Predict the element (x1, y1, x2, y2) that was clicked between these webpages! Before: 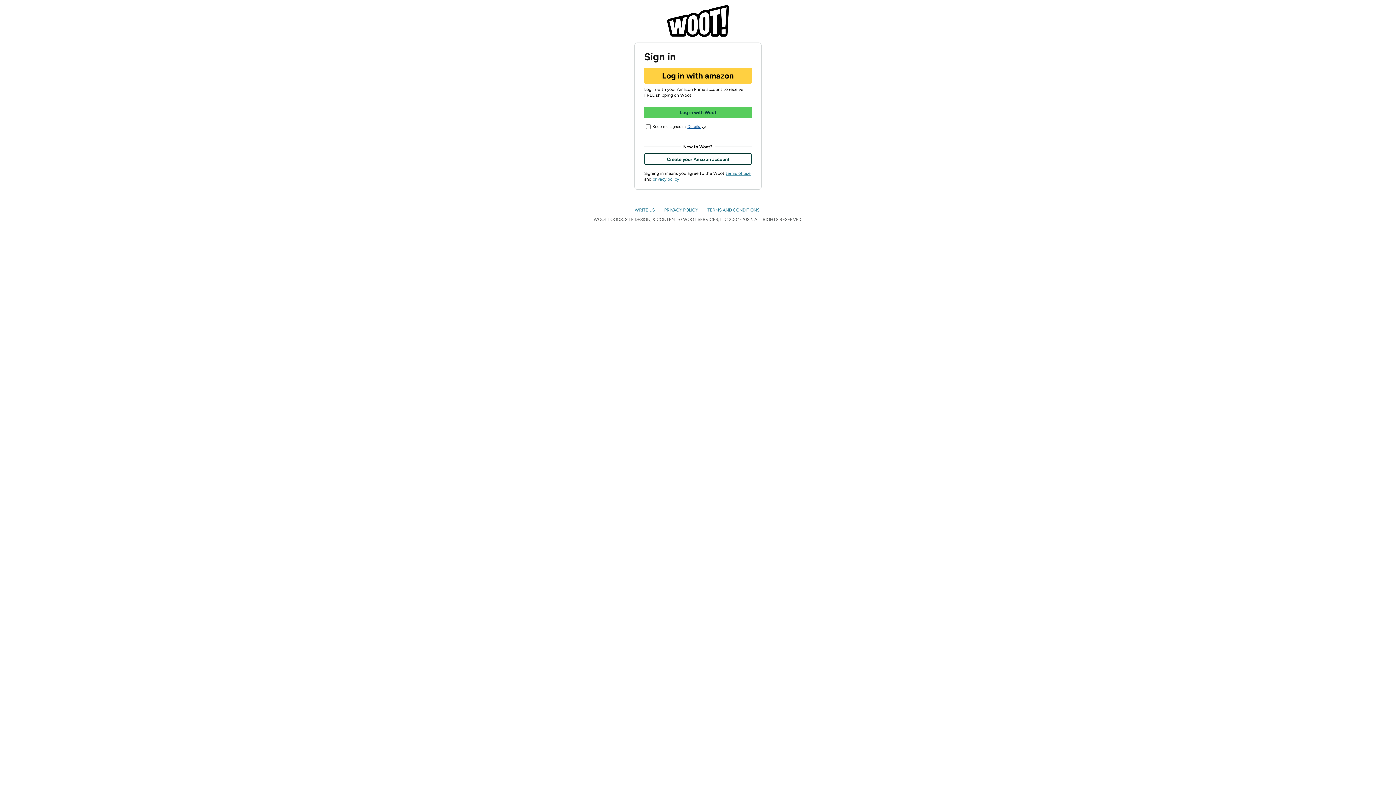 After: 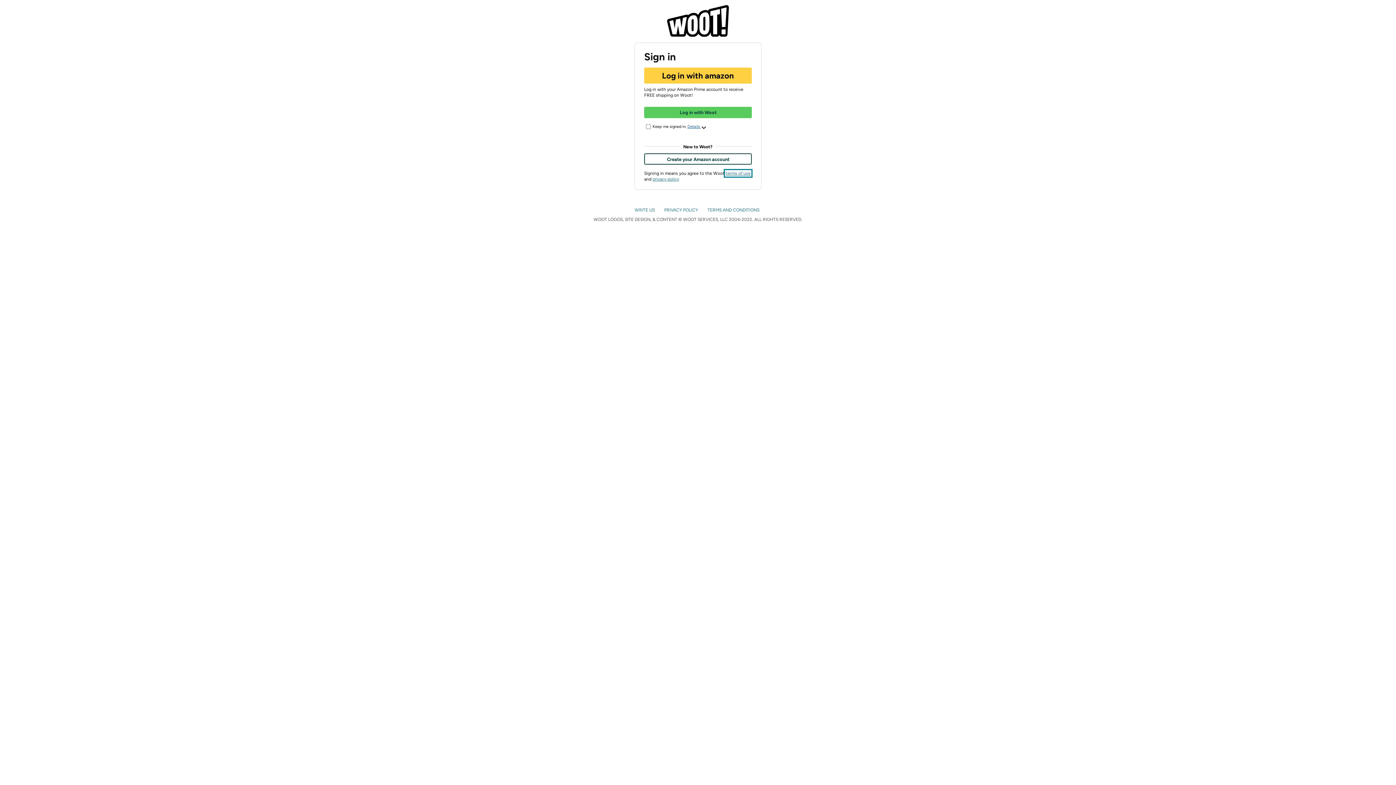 Action: bbox: (725, 170, 750, 175) label: terms of use